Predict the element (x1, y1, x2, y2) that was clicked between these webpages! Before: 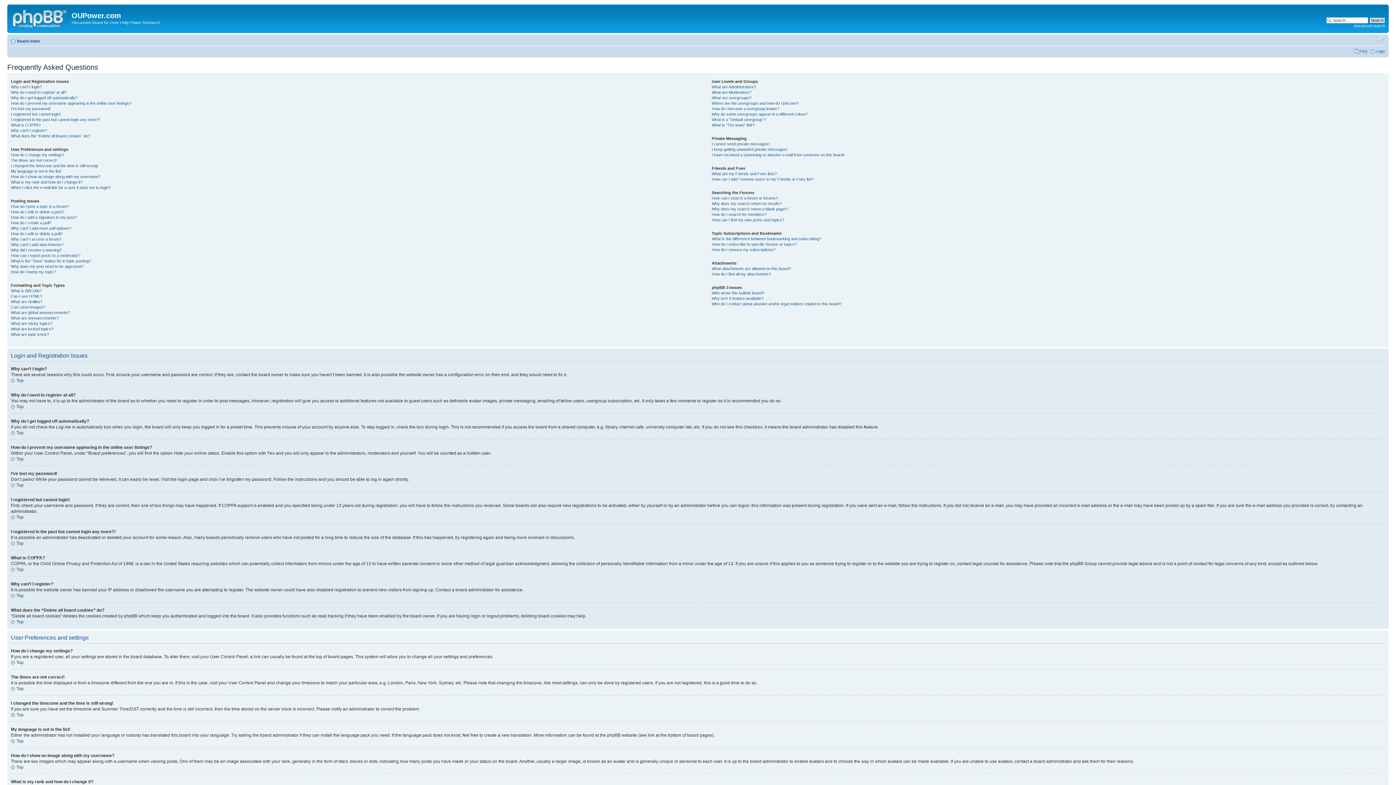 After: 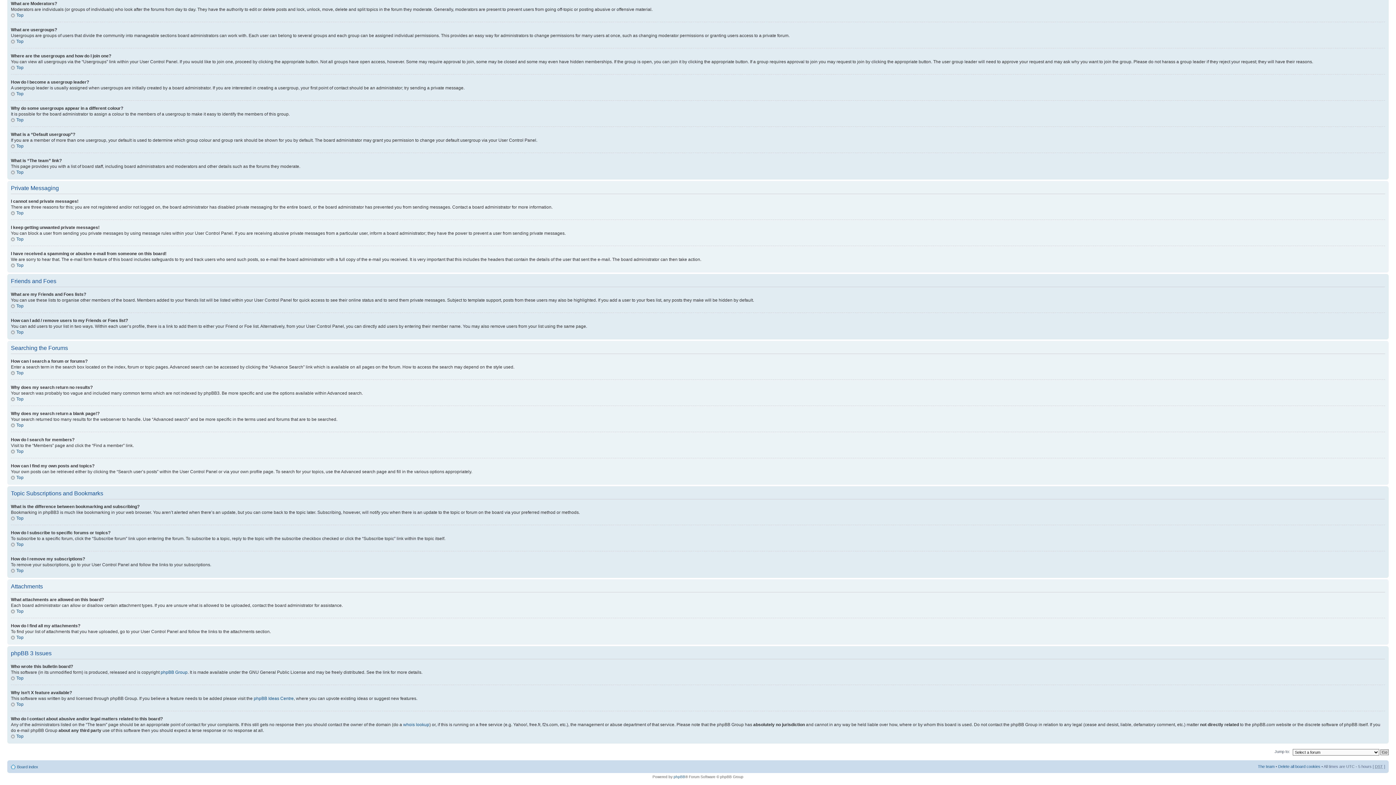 Action: label: I have received a spamming or abusive e-mail from someone on this board! bbox: (711, 152, 844, 156)